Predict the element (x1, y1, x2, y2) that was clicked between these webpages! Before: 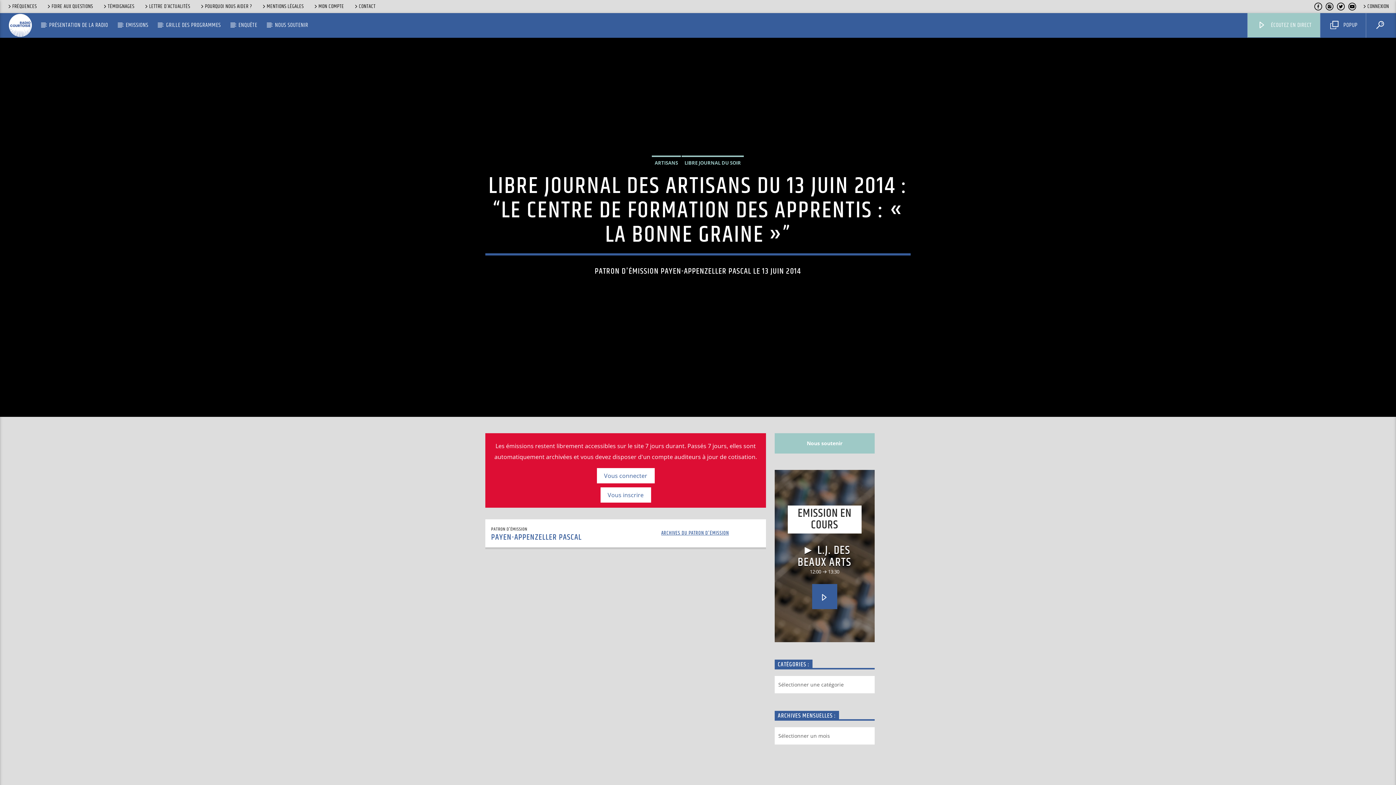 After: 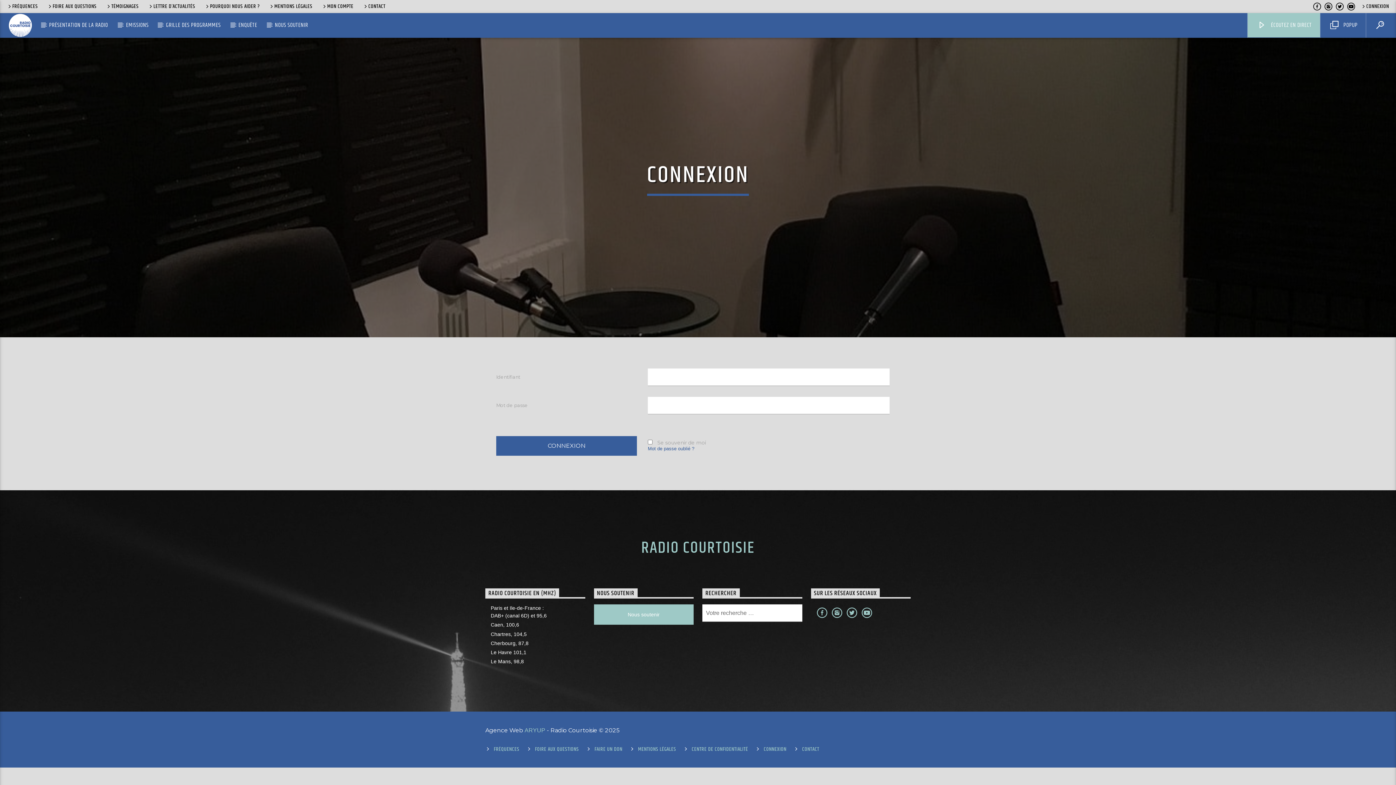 Action: bbox: (596, 468, 654, 483) label: Vous connecter